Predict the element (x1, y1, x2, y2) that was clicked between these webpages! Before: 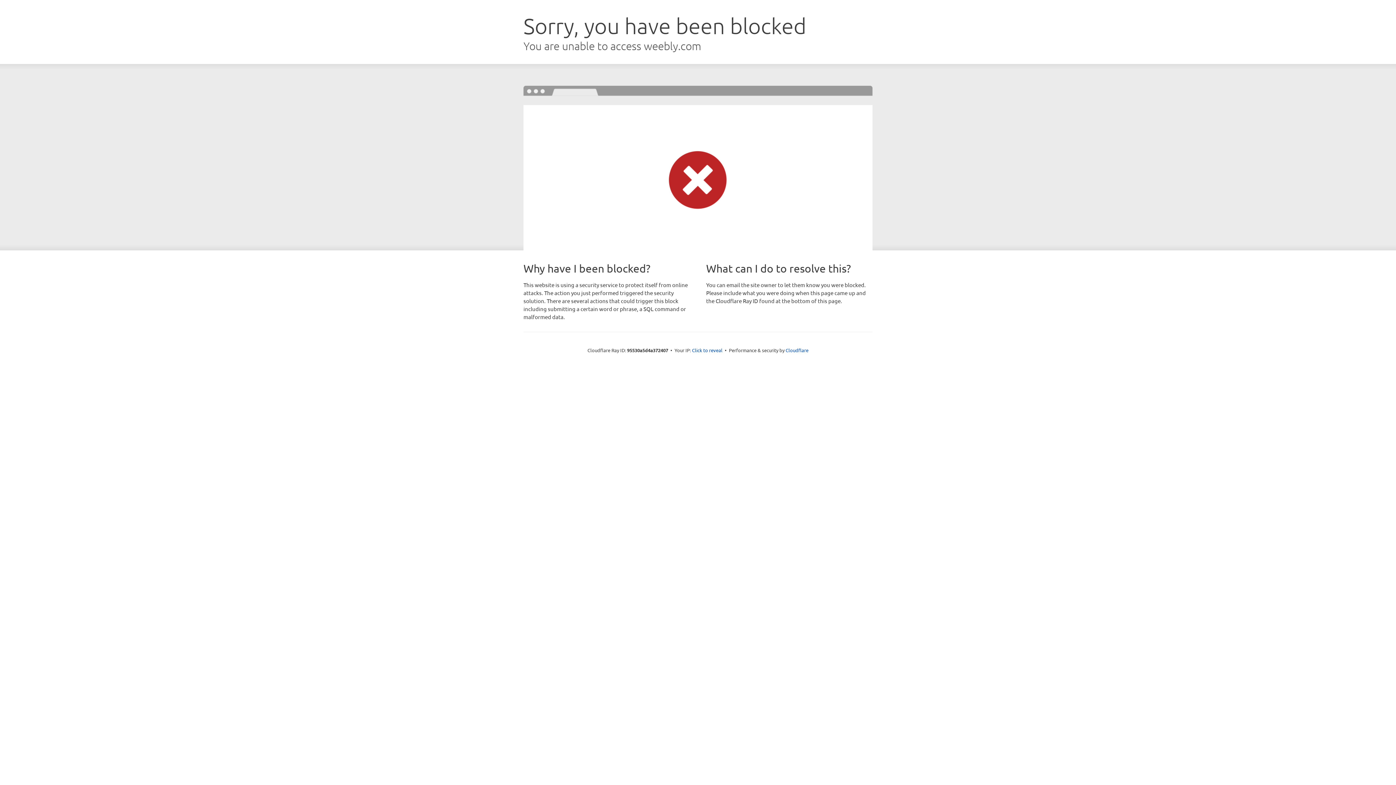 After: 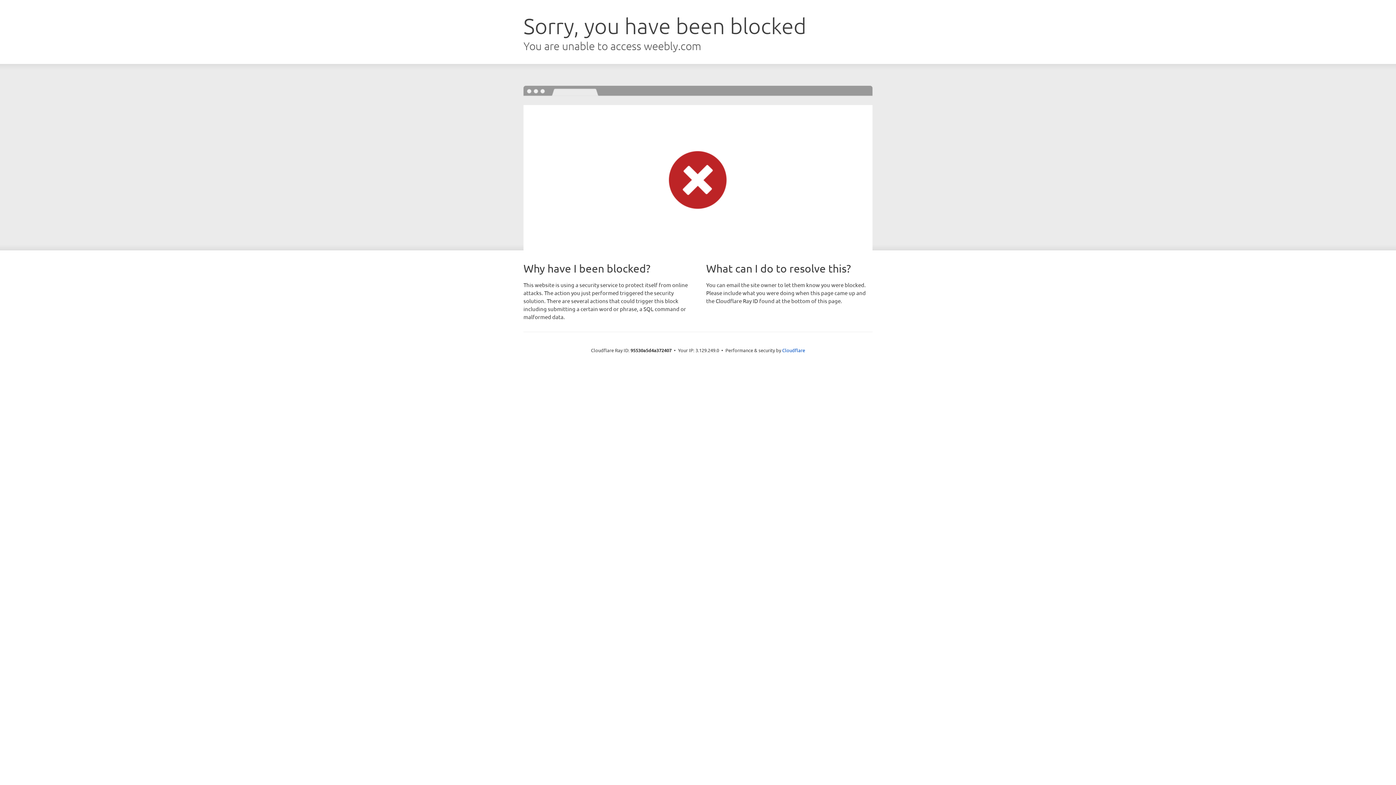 Action: label: Click to reveal bbox: (692, 346, 722, 353)